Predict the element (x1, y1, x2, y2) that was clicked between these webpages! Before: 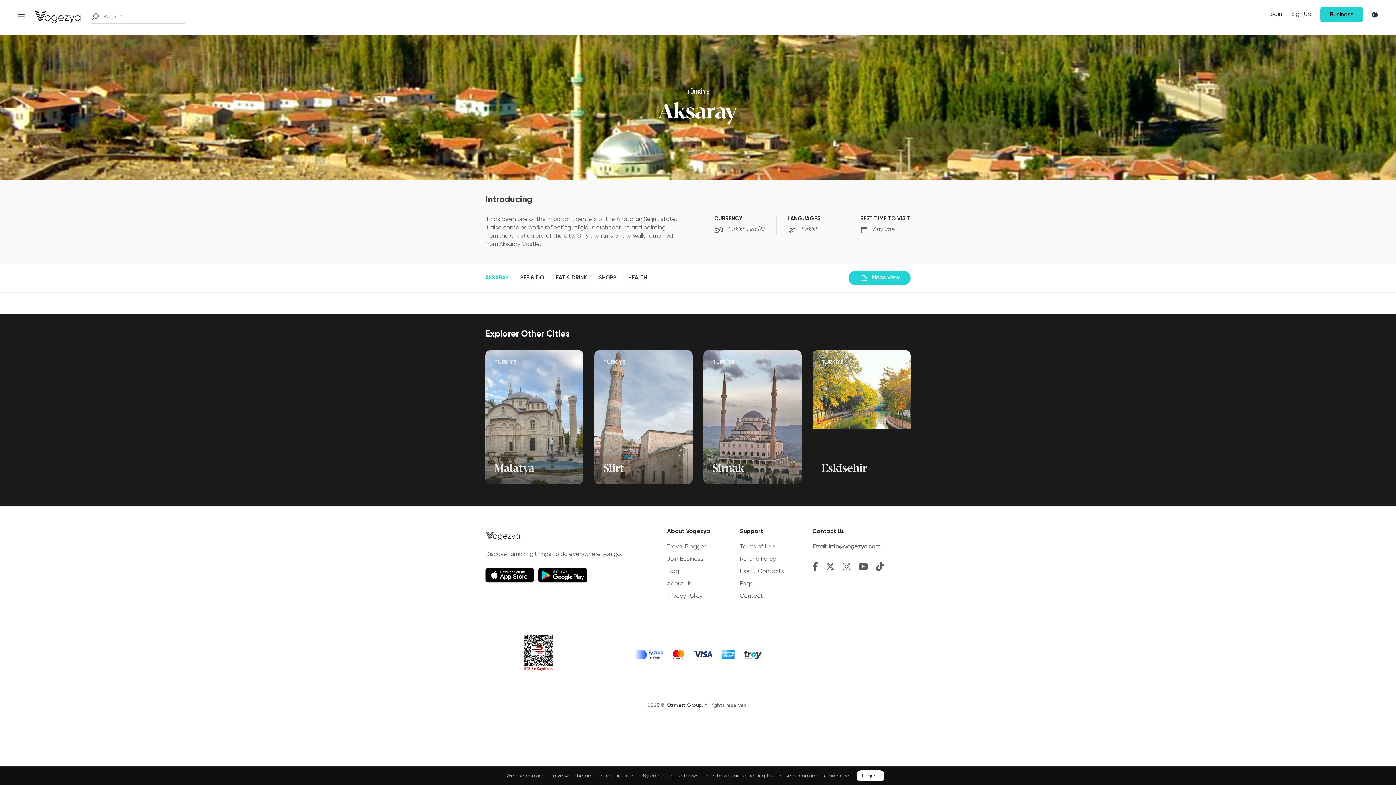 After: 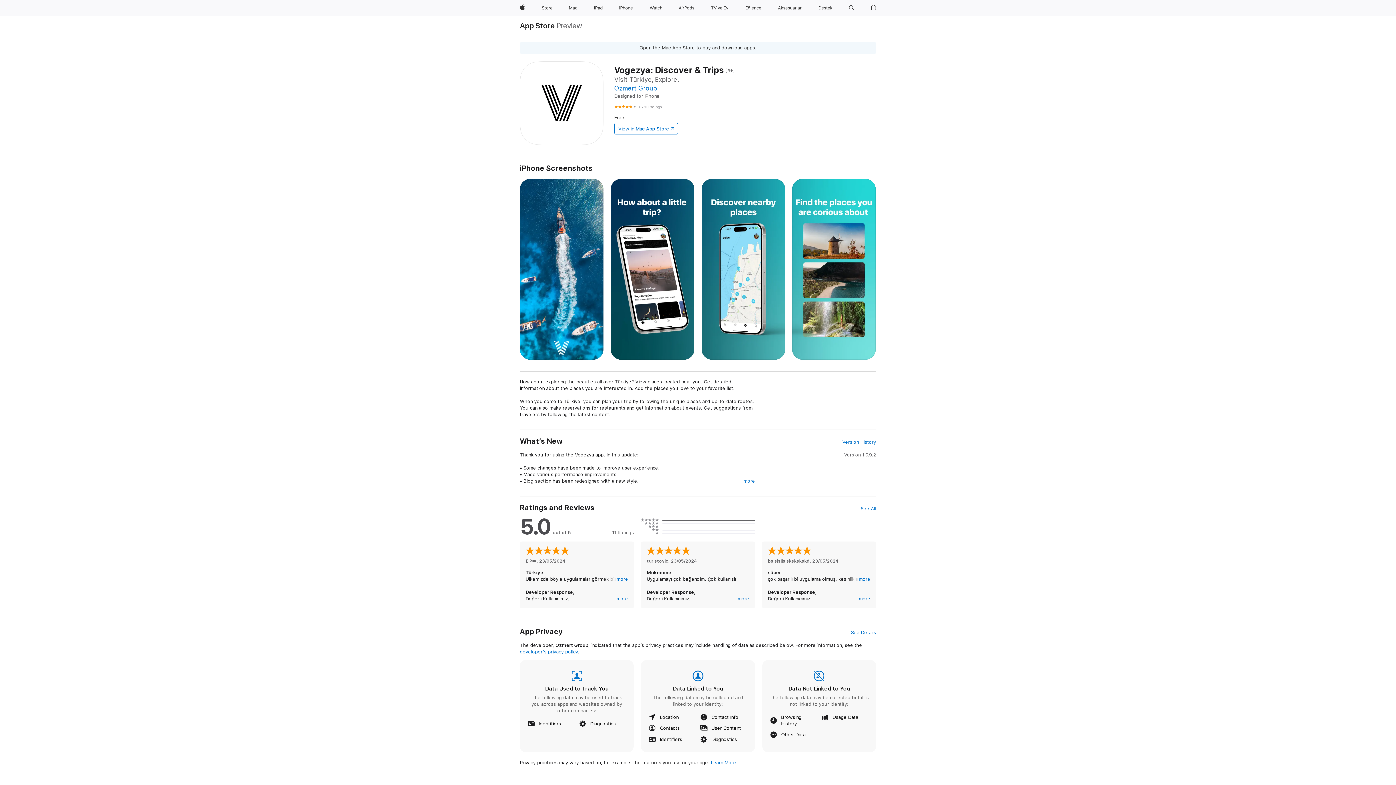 Action: bbox: (485, 568, 534, 582)